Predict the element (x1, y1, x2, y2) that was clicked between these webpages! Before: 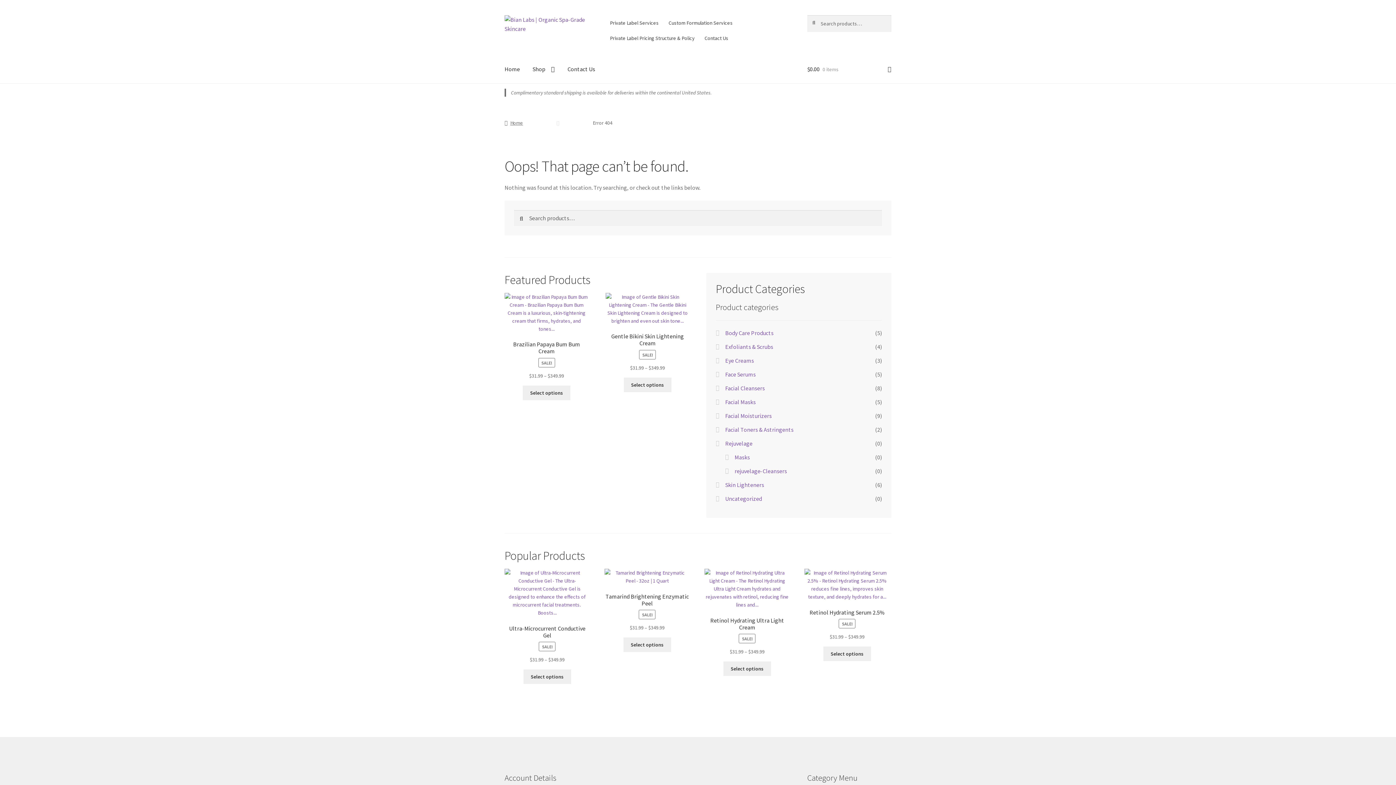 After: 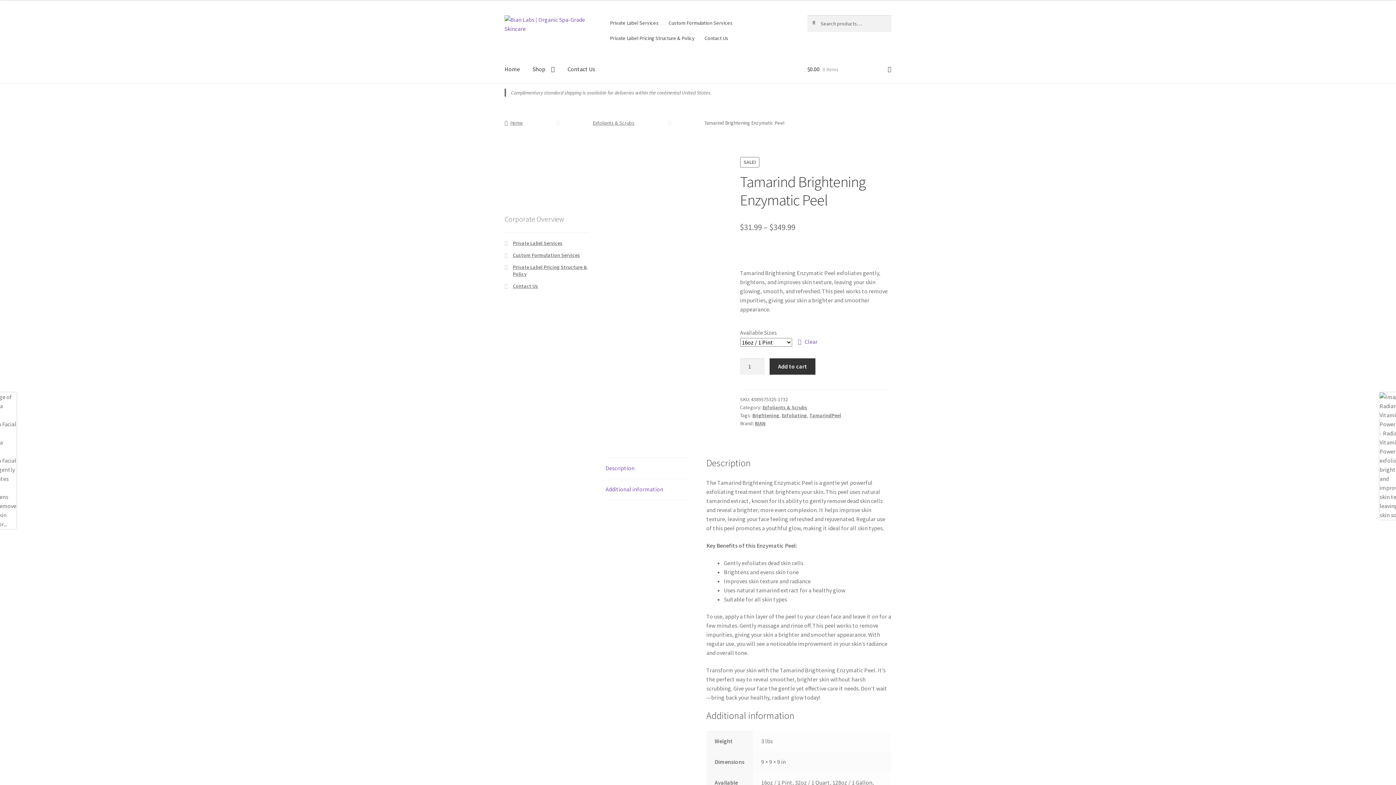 Action: bbox: (604, 569, 690, 632) label: Tamarind Brightening Enzymatic Peel
SALE!
$31.99 – $349.99